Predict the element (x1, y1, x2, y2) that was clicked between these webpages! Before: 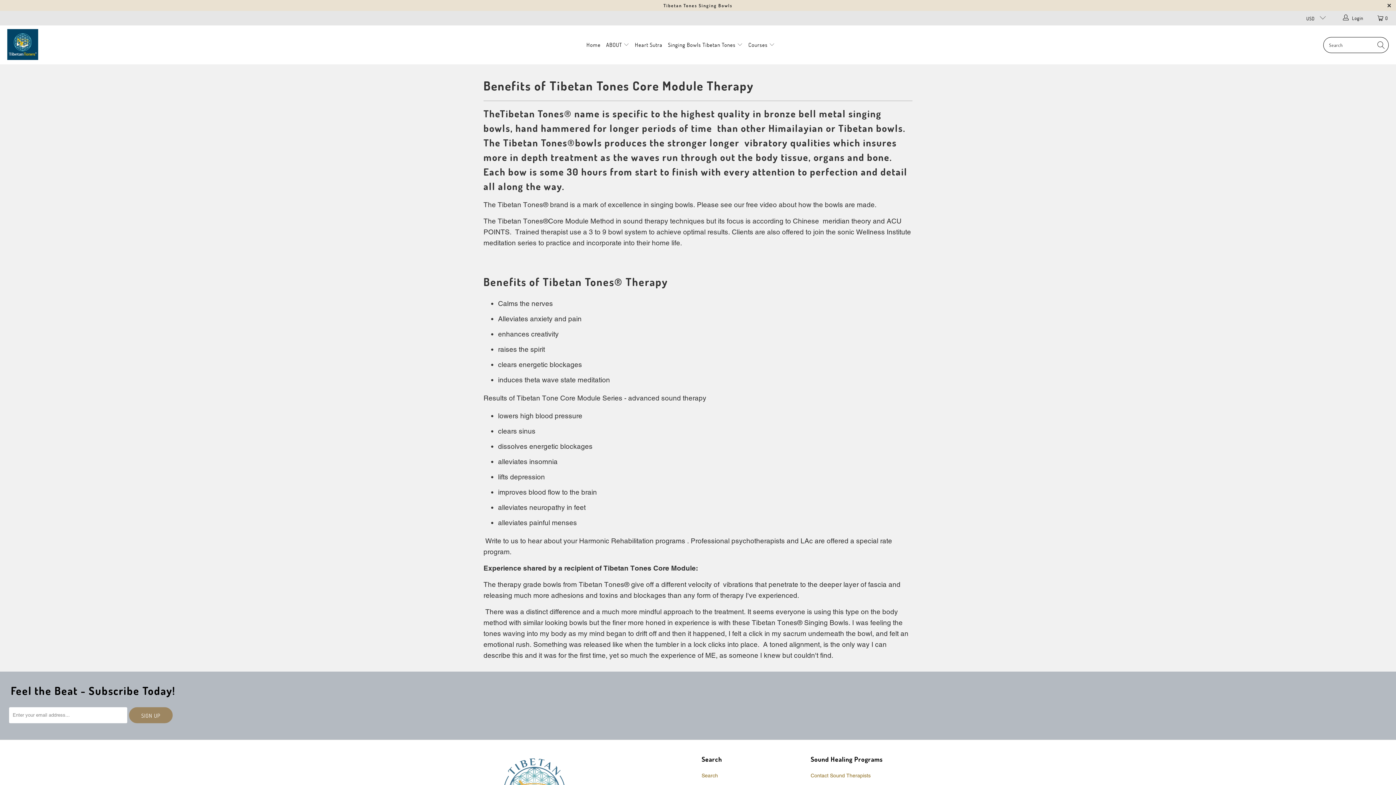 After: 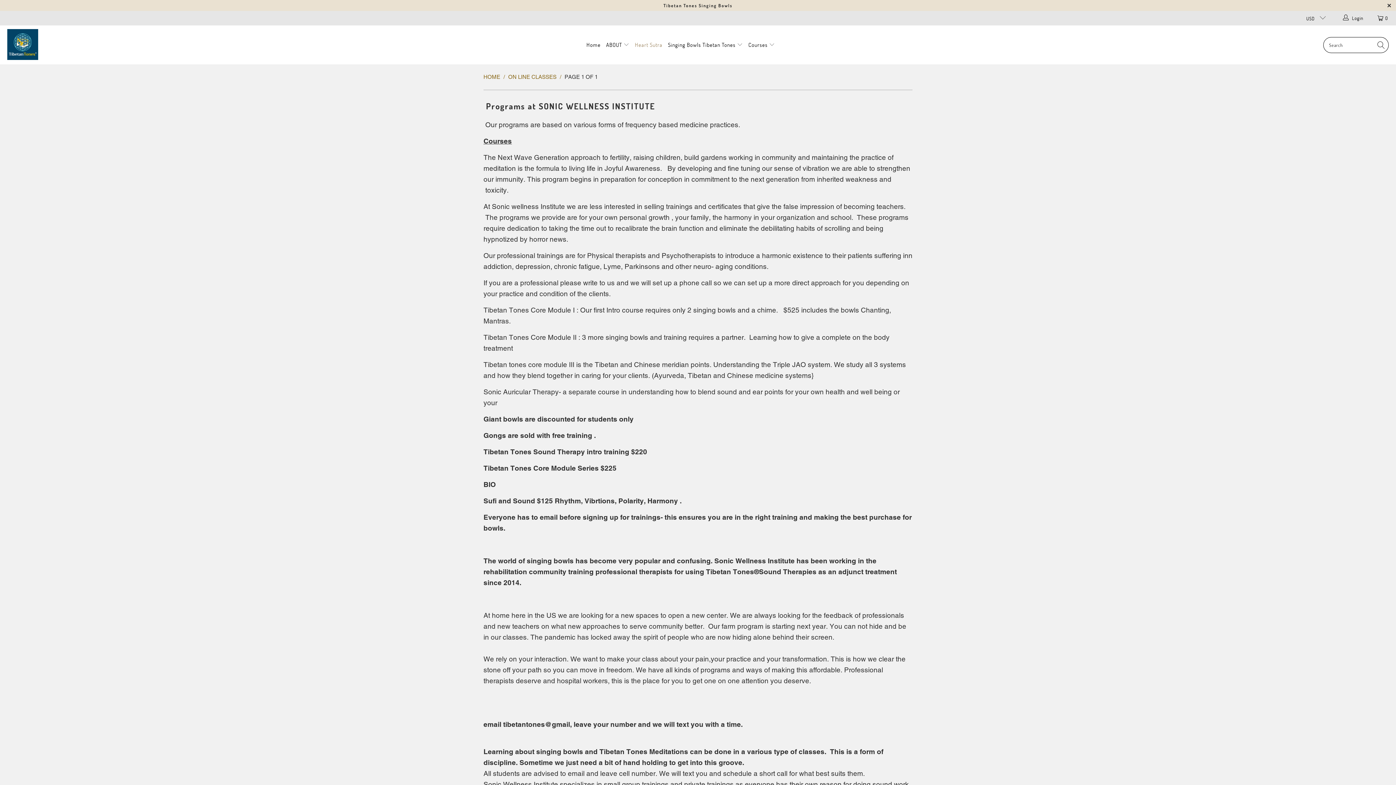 Action: label: Heart Sutra bbox: (635, 34, 662, 54)